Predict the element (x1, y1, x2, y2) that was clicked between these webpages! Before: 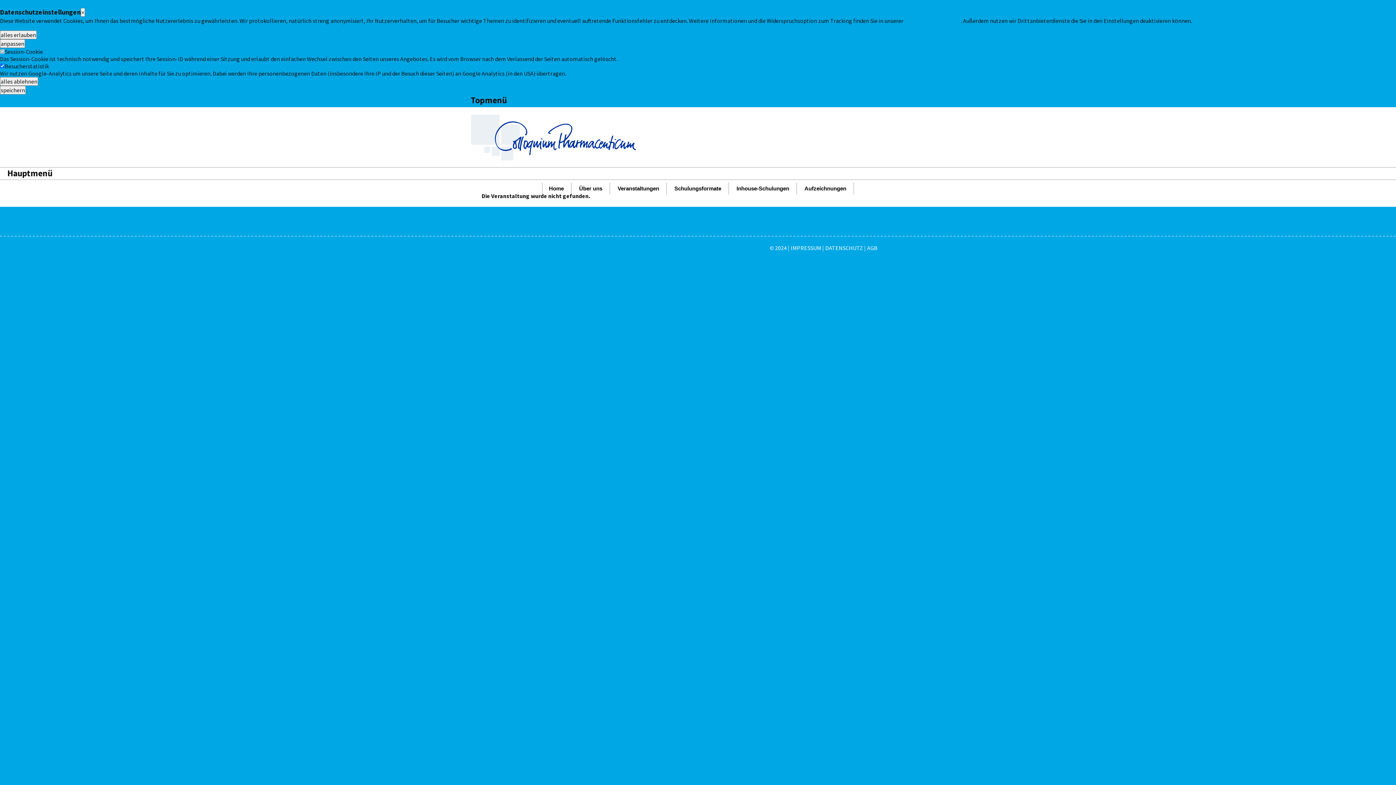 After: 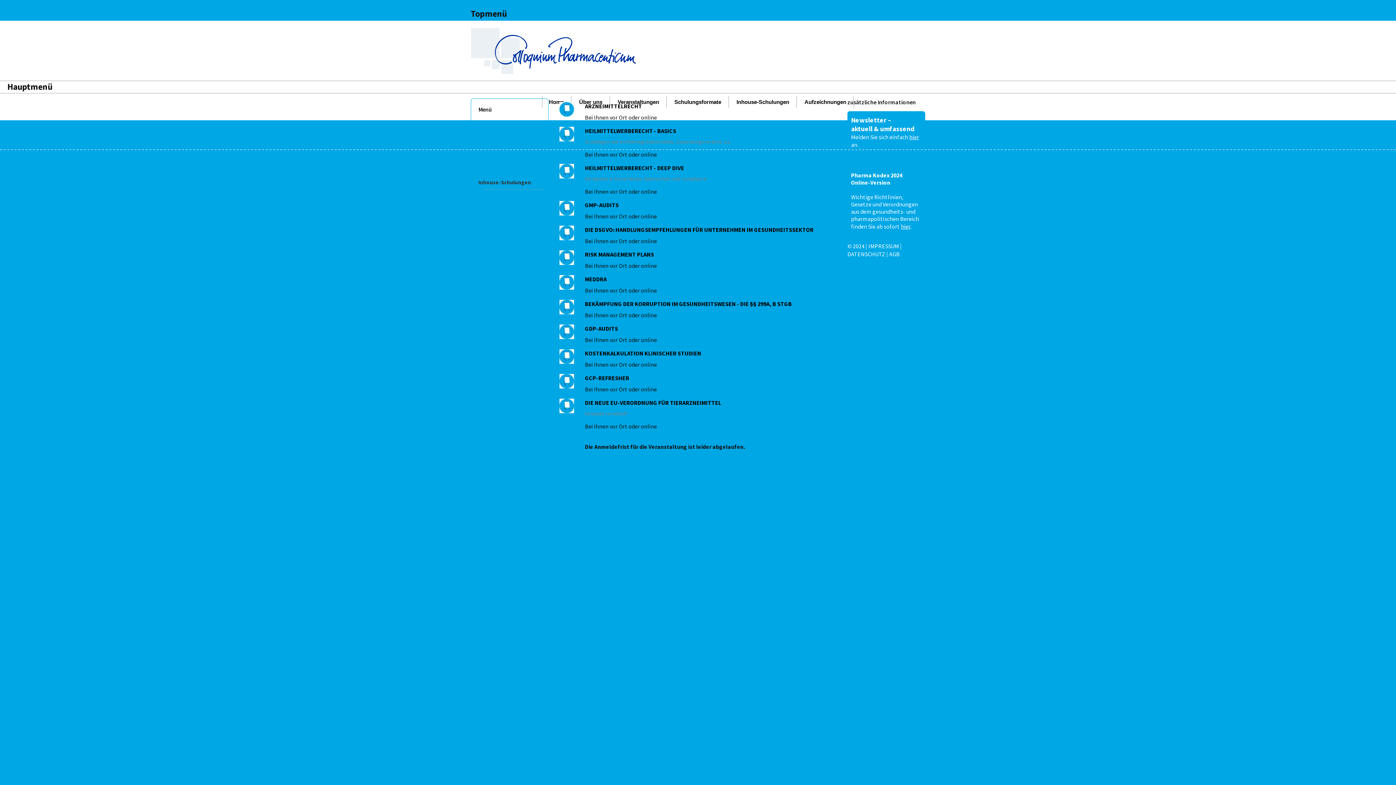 Action: bbox: (730, 182, 796, 194) label: Inhouse-Schulungen